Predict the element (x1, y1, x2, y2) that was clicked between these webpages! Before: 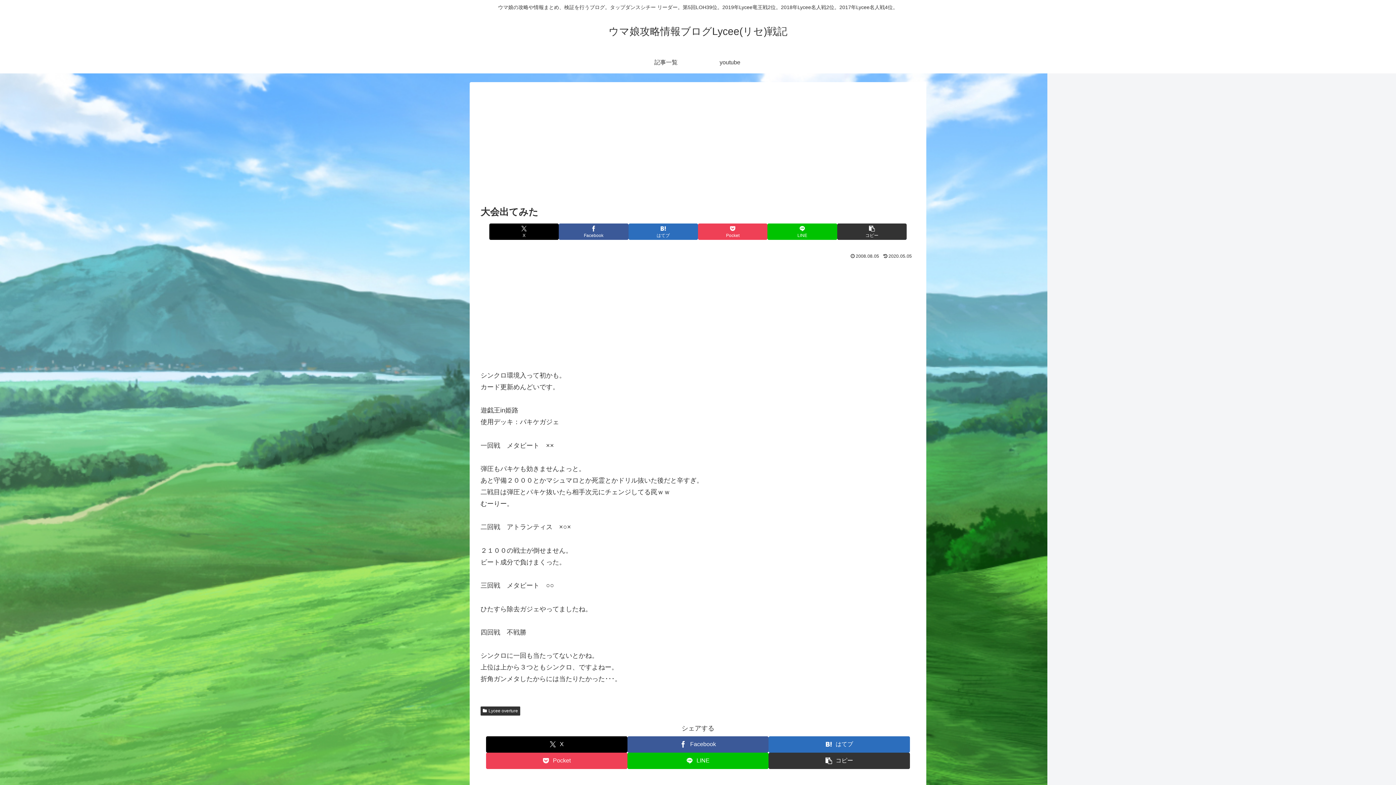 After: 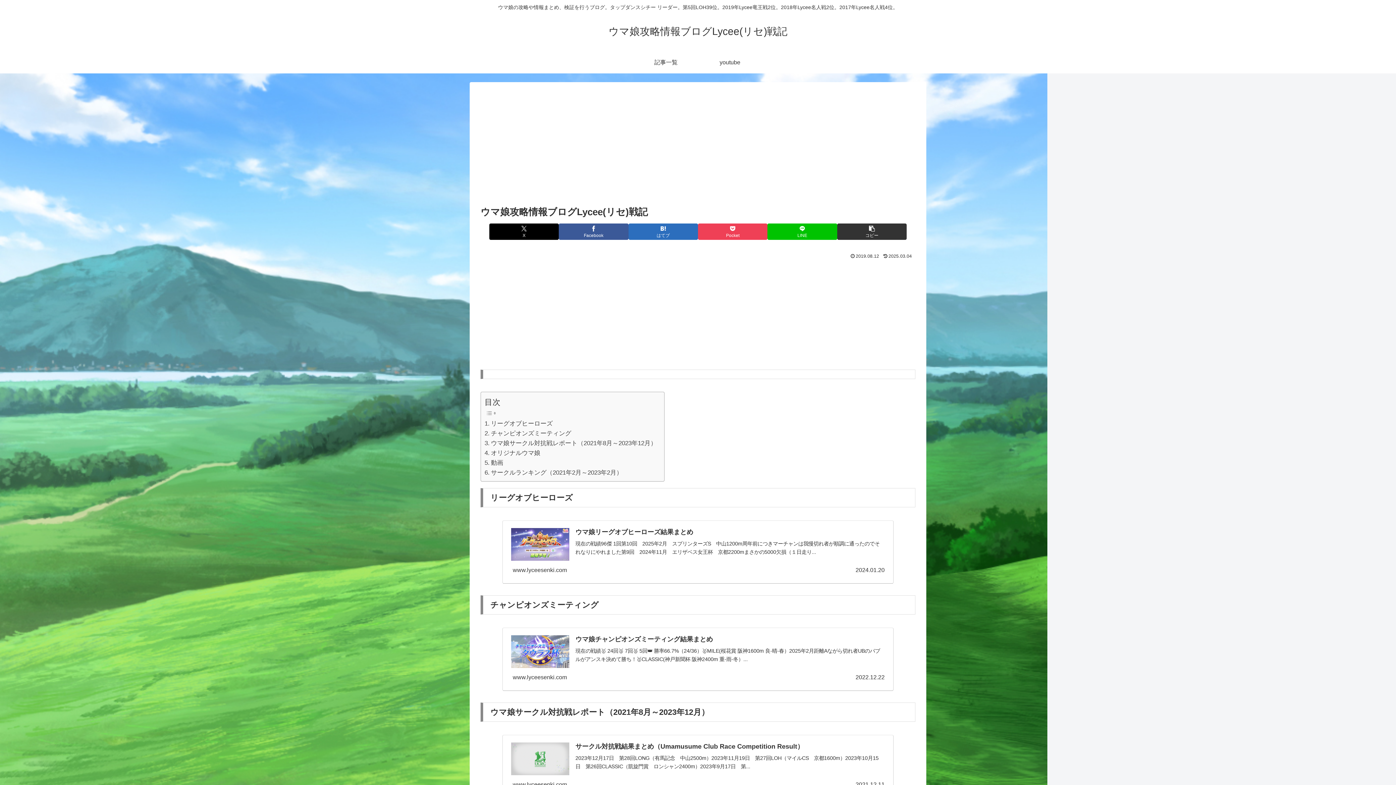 Action: bbox: (602, 29, 794, 36) label: ウマ娘攻略情報ブログLycee(リセ)戦記